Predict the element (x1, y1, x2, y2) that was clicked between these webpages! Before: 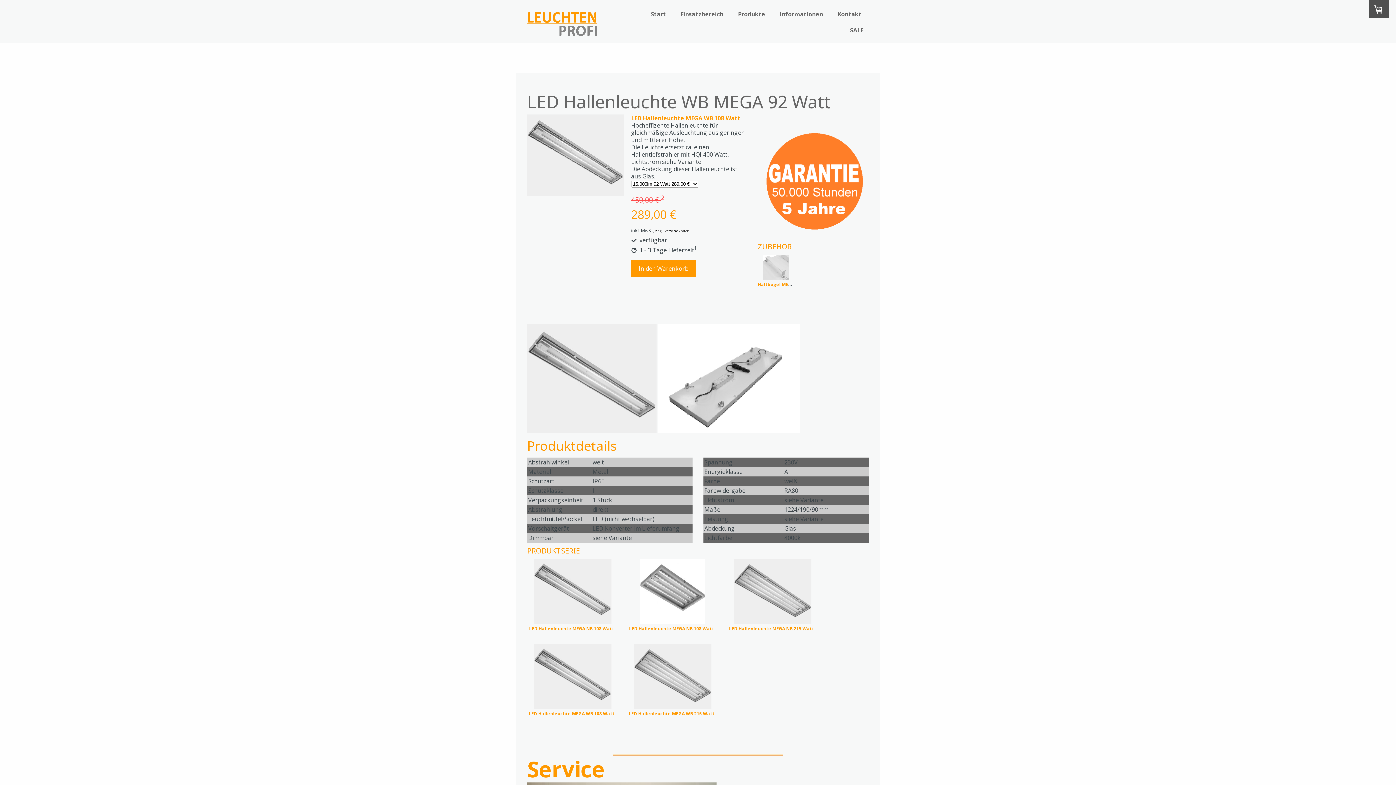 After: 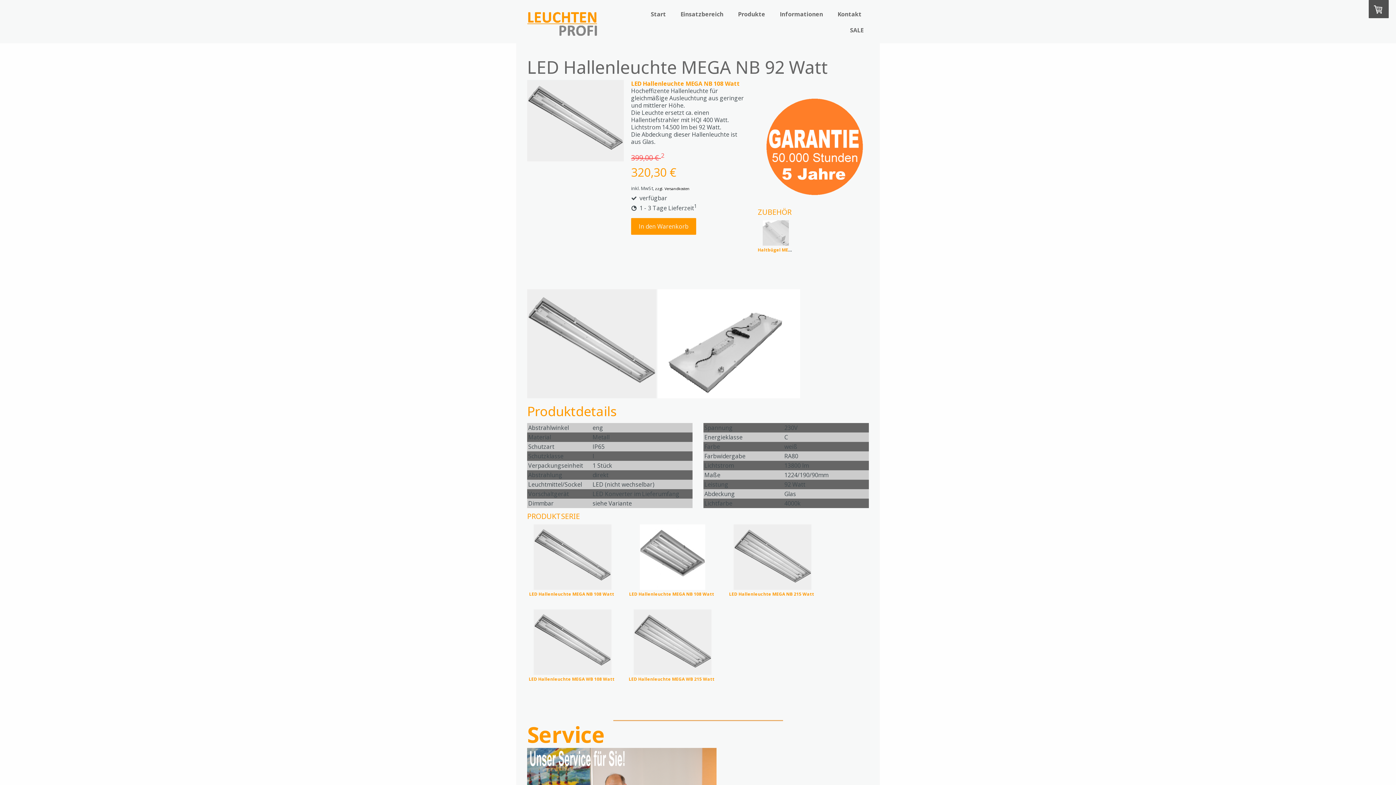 Action: label: LED Hallenleuchte MEGA NB 108 Watt bbox: (529, 625, 614, 631)